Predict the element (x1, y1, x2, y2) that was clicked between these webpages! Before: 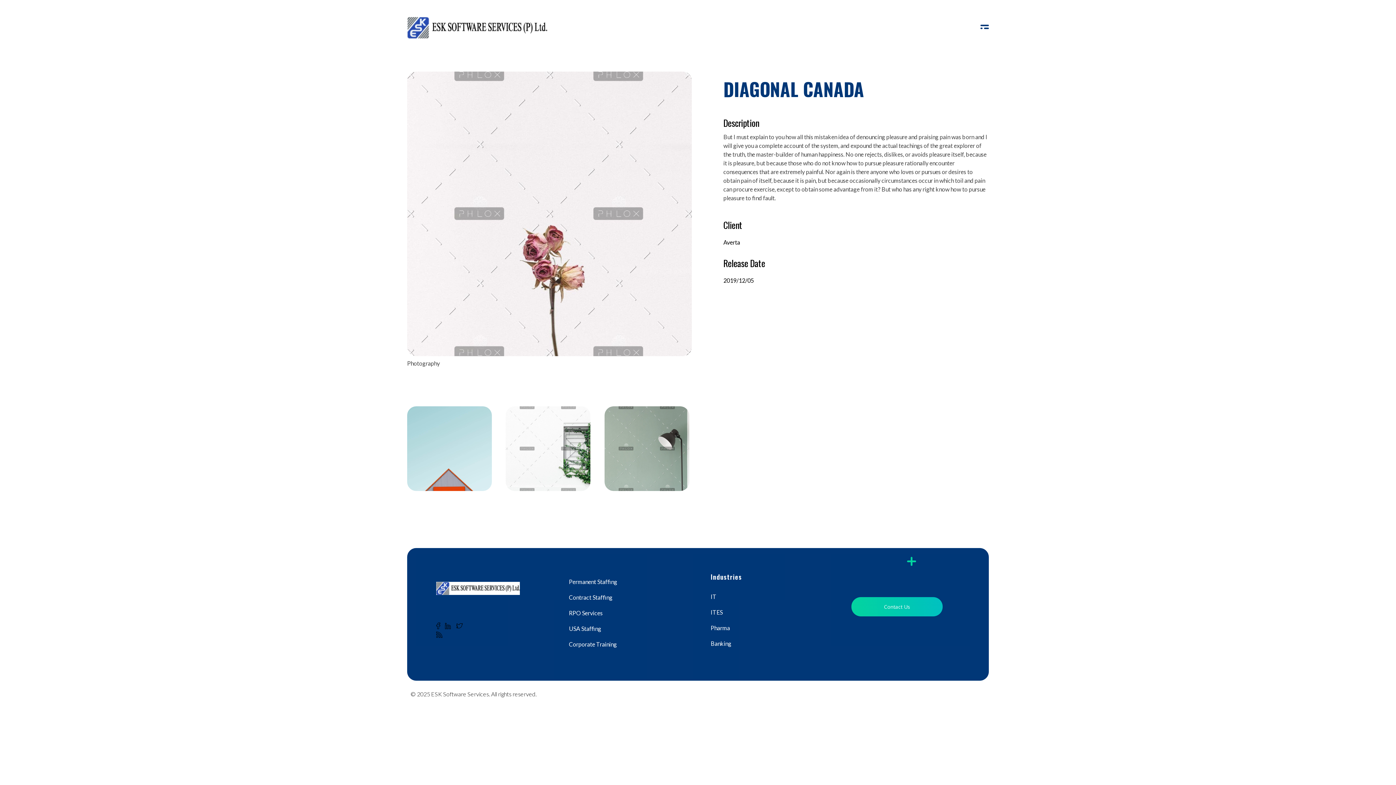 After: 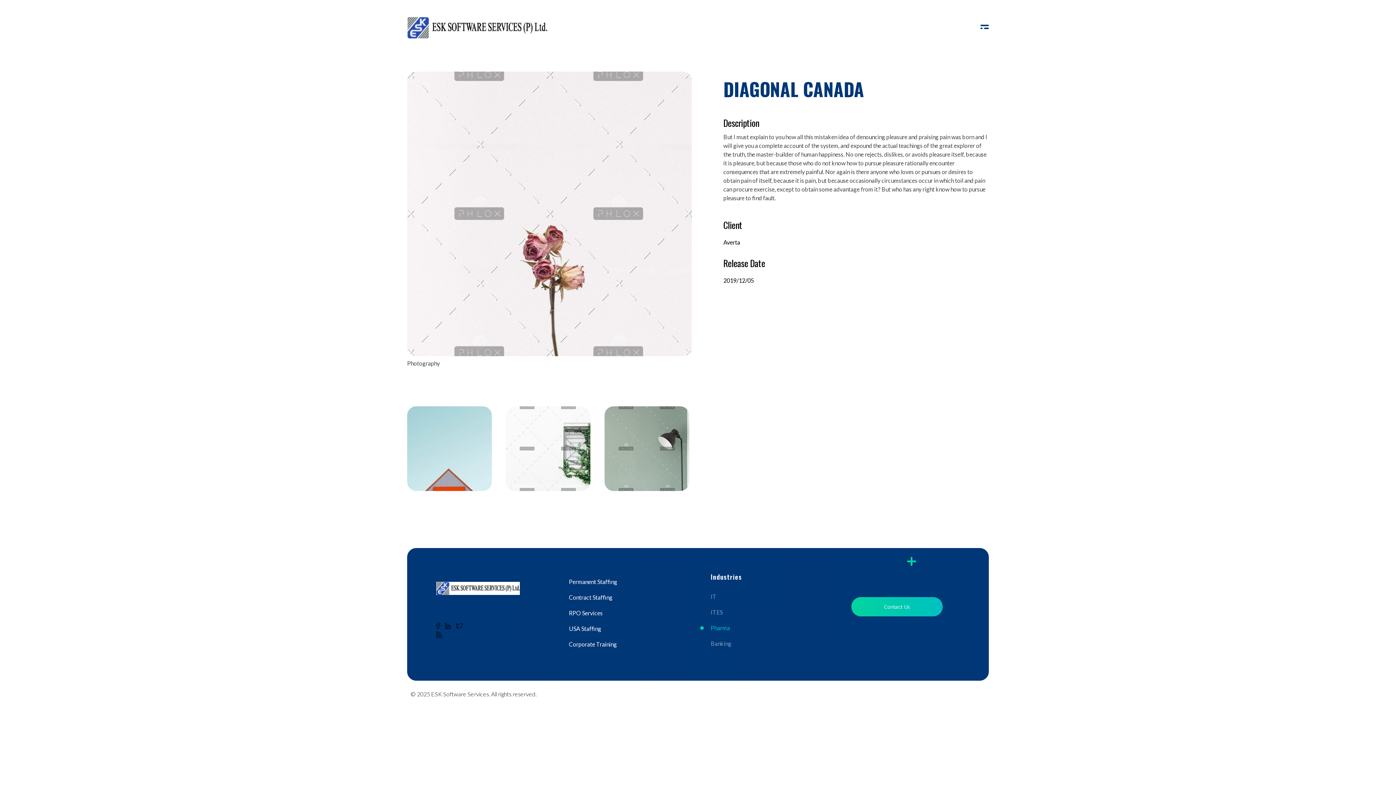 Action: label: Pharma bbox: (710, 624, 730, 631)